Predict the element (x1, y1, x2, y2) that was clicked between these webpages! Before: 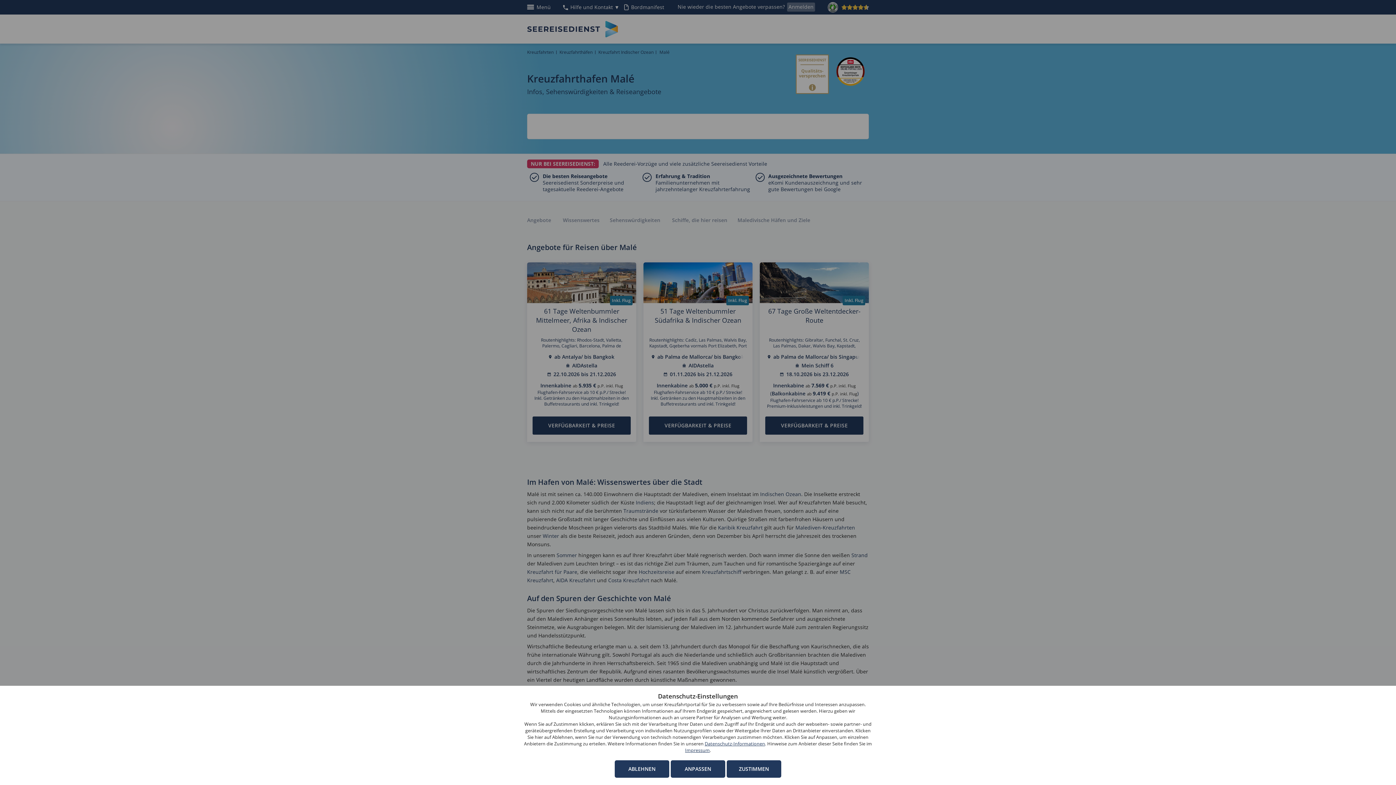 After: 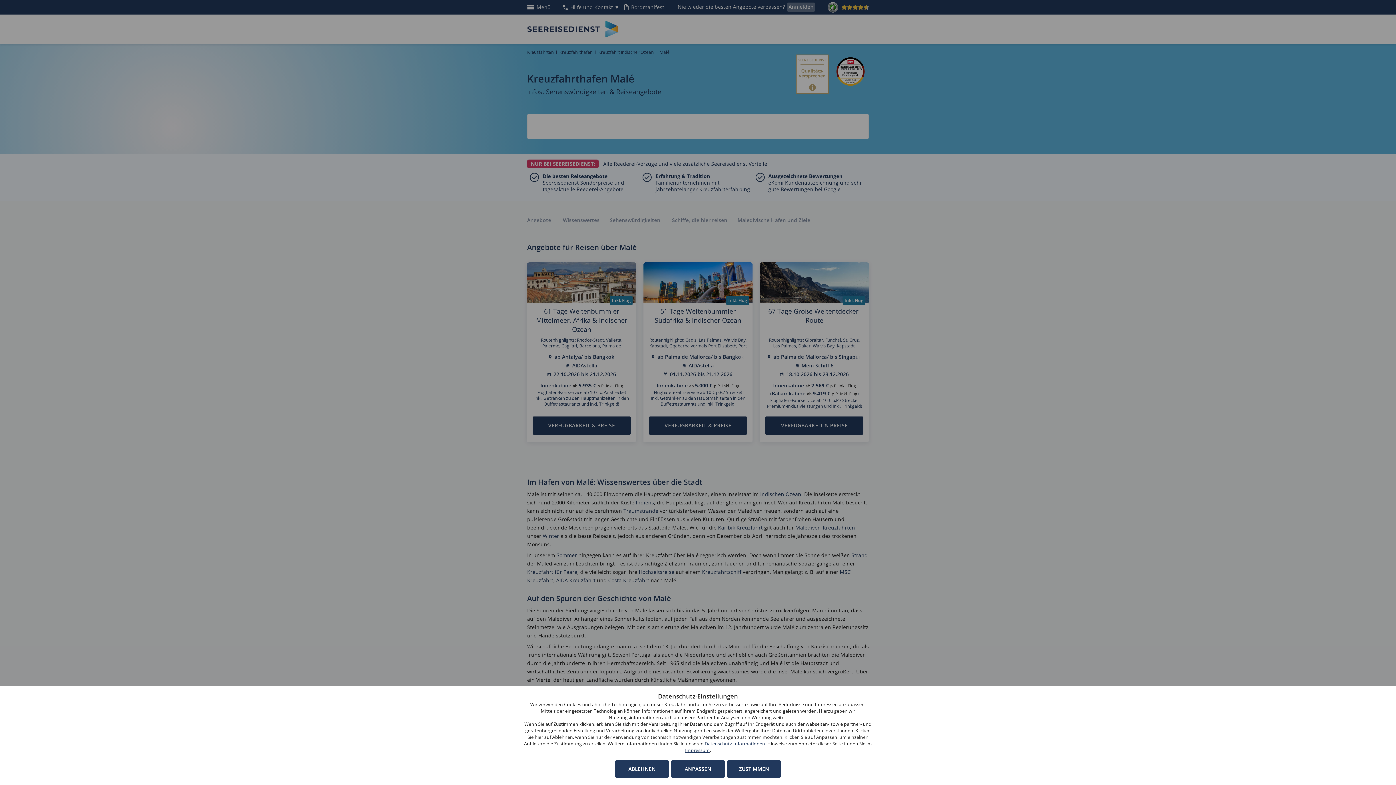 Action: bbox: (704, 741, 765, 747) label: Datenschutz-Informationen